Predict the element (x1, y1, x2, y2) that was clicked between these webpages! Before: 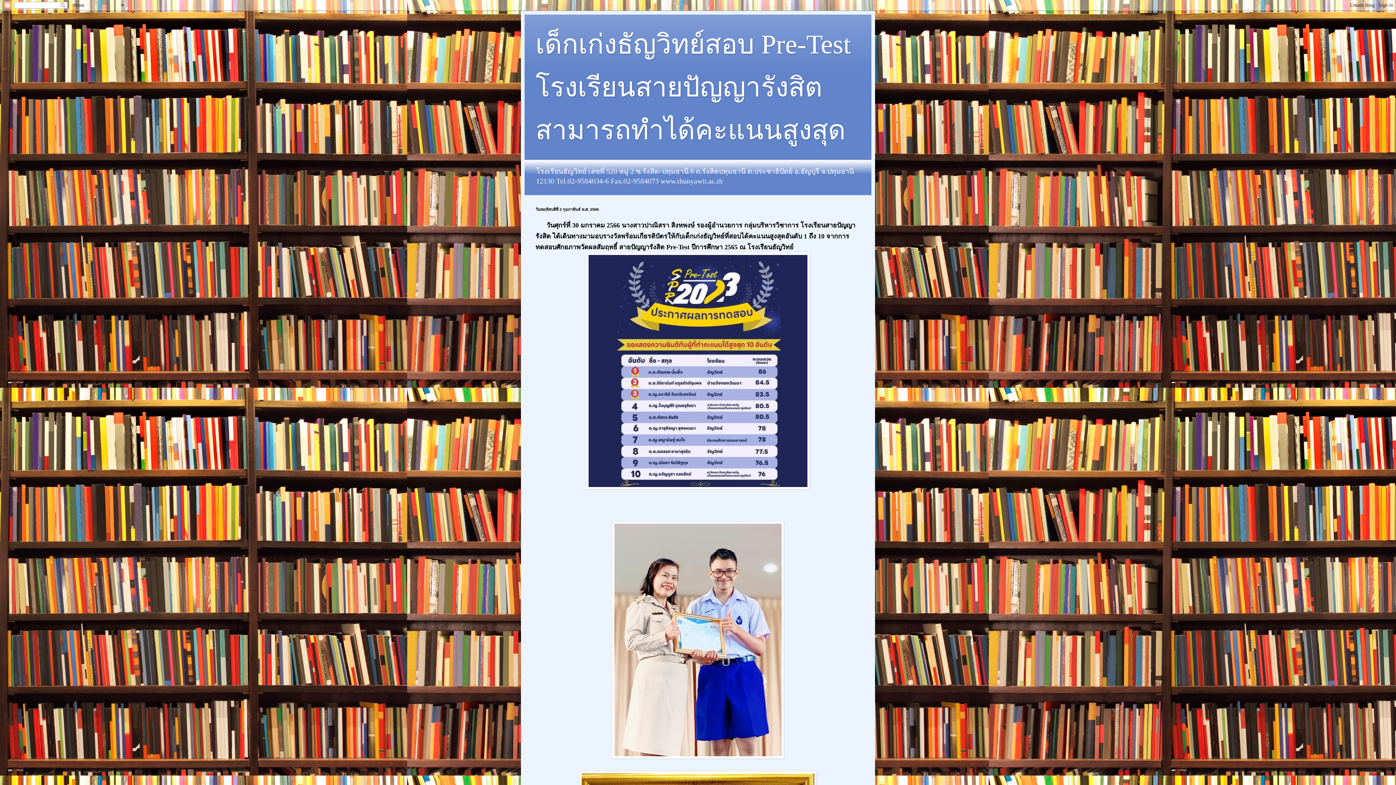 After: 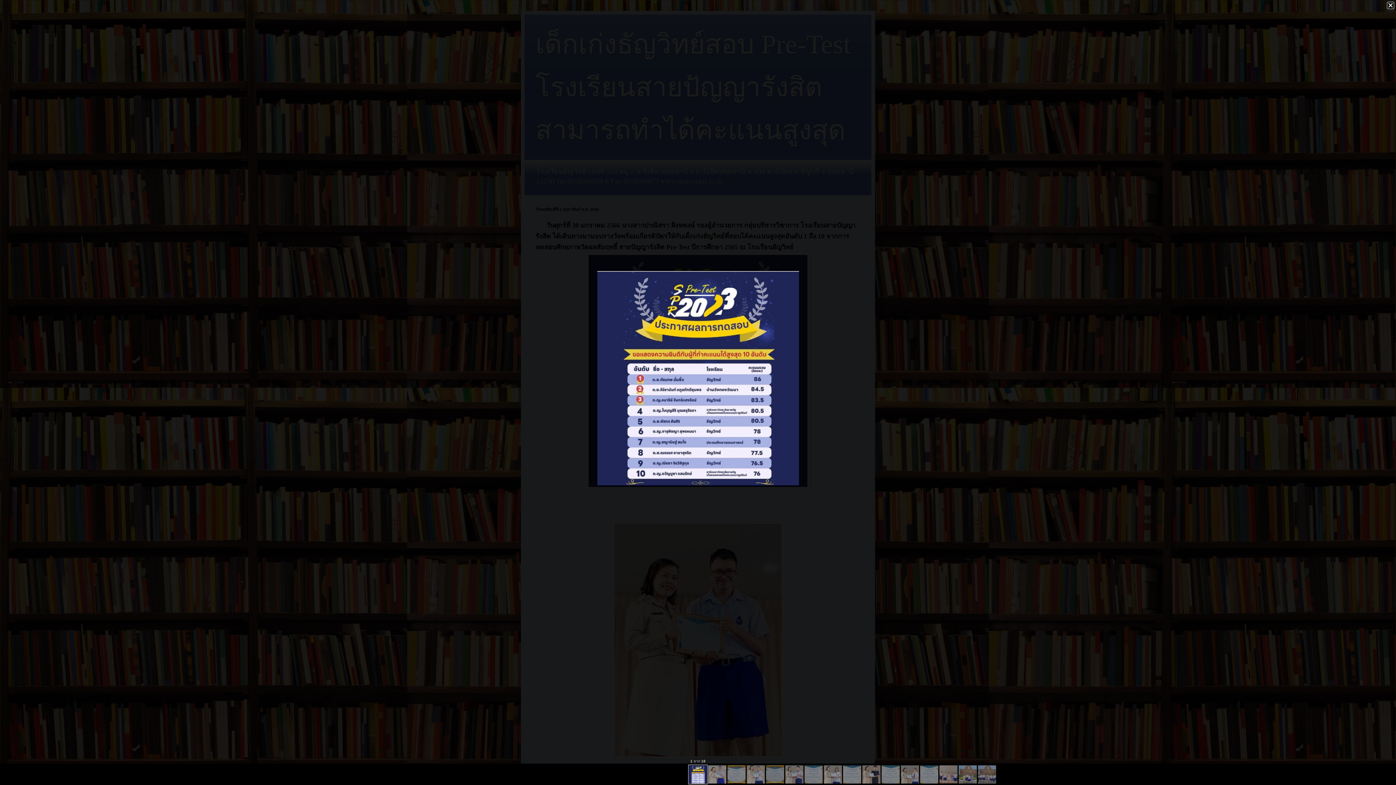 Action: bbox: (586, 483, 809, 490)